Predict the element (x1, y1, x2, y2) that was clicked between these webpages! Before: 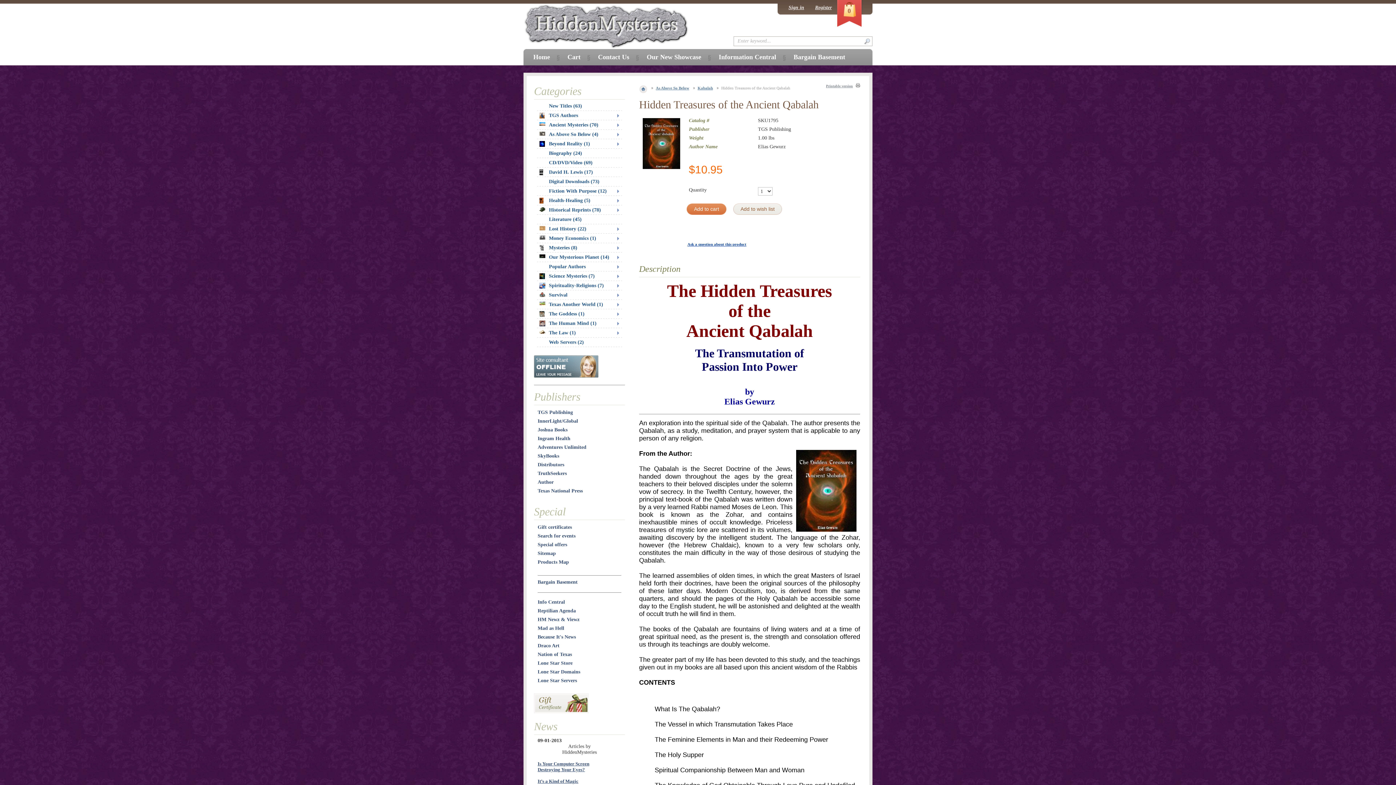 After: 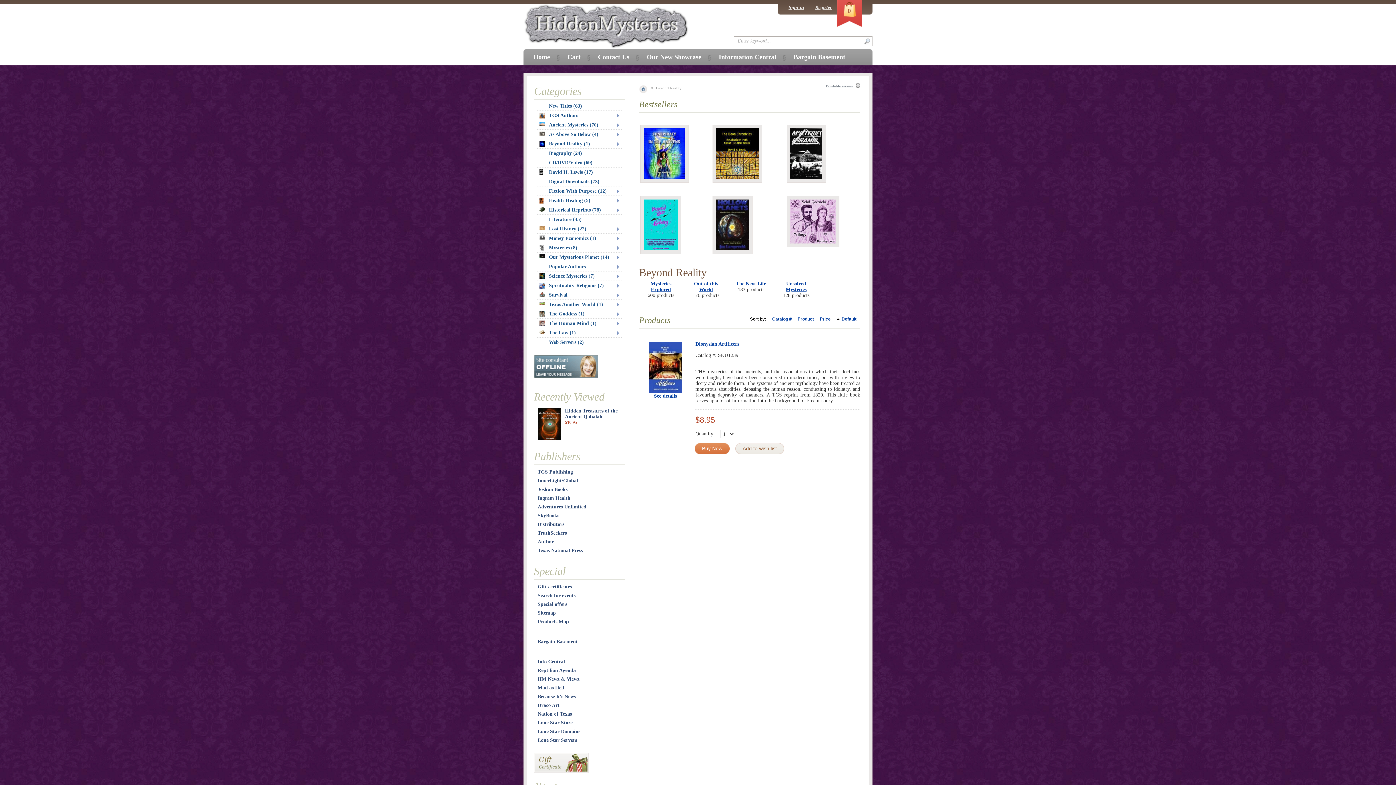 Action: bbox: (539, 141, 622, 146) label: Beyond Reality (1)